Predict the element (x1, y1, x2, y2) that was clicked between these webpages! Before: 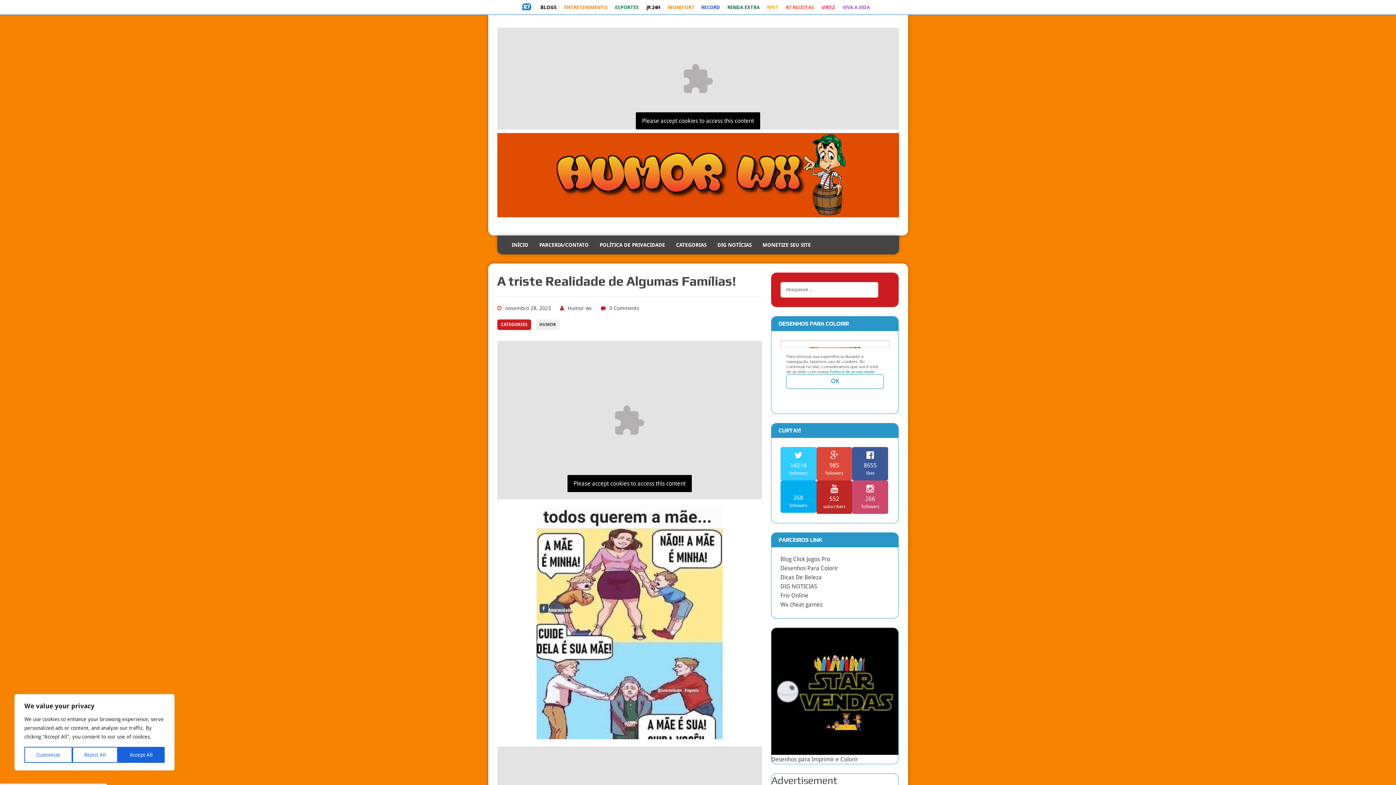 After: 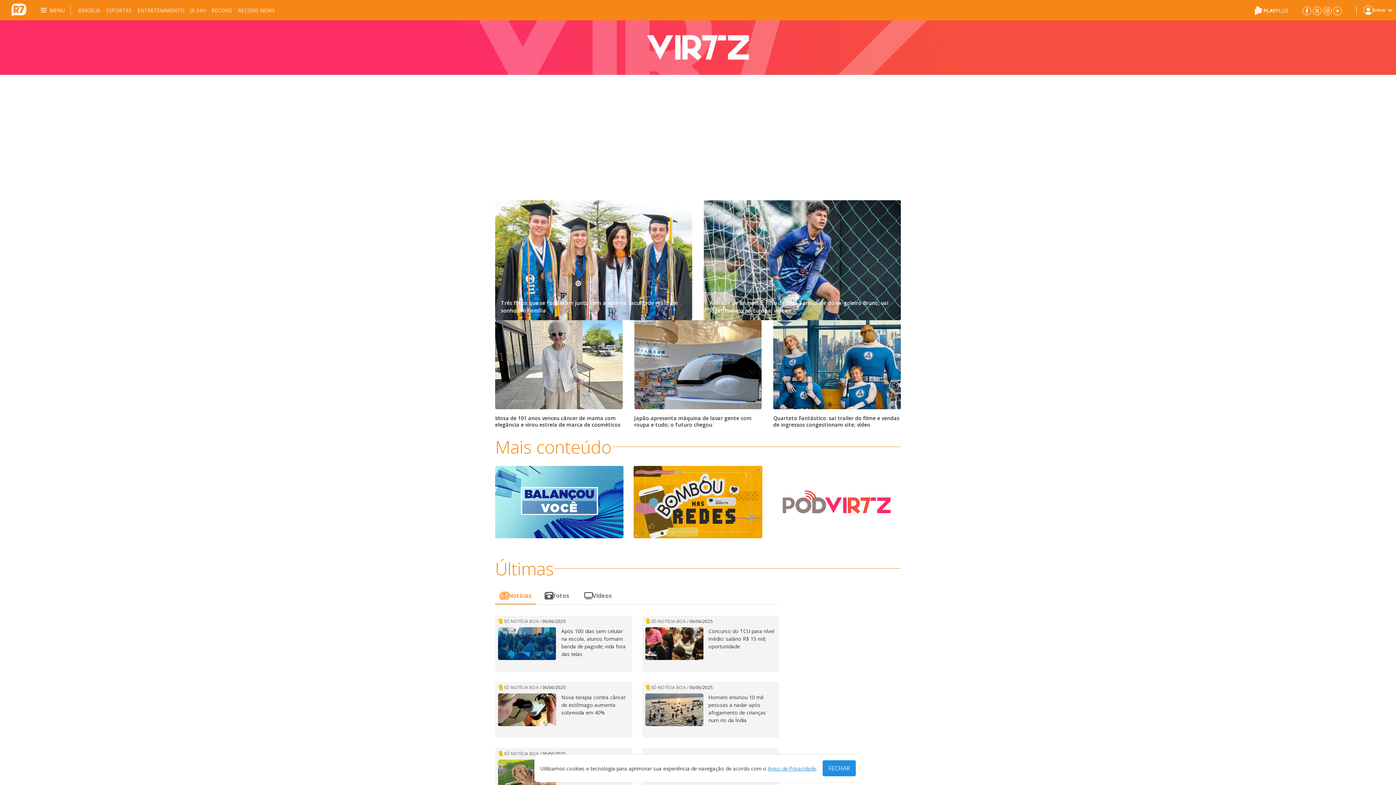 Action: label: VIRTZ bbox: (818, 0, 839, 14)